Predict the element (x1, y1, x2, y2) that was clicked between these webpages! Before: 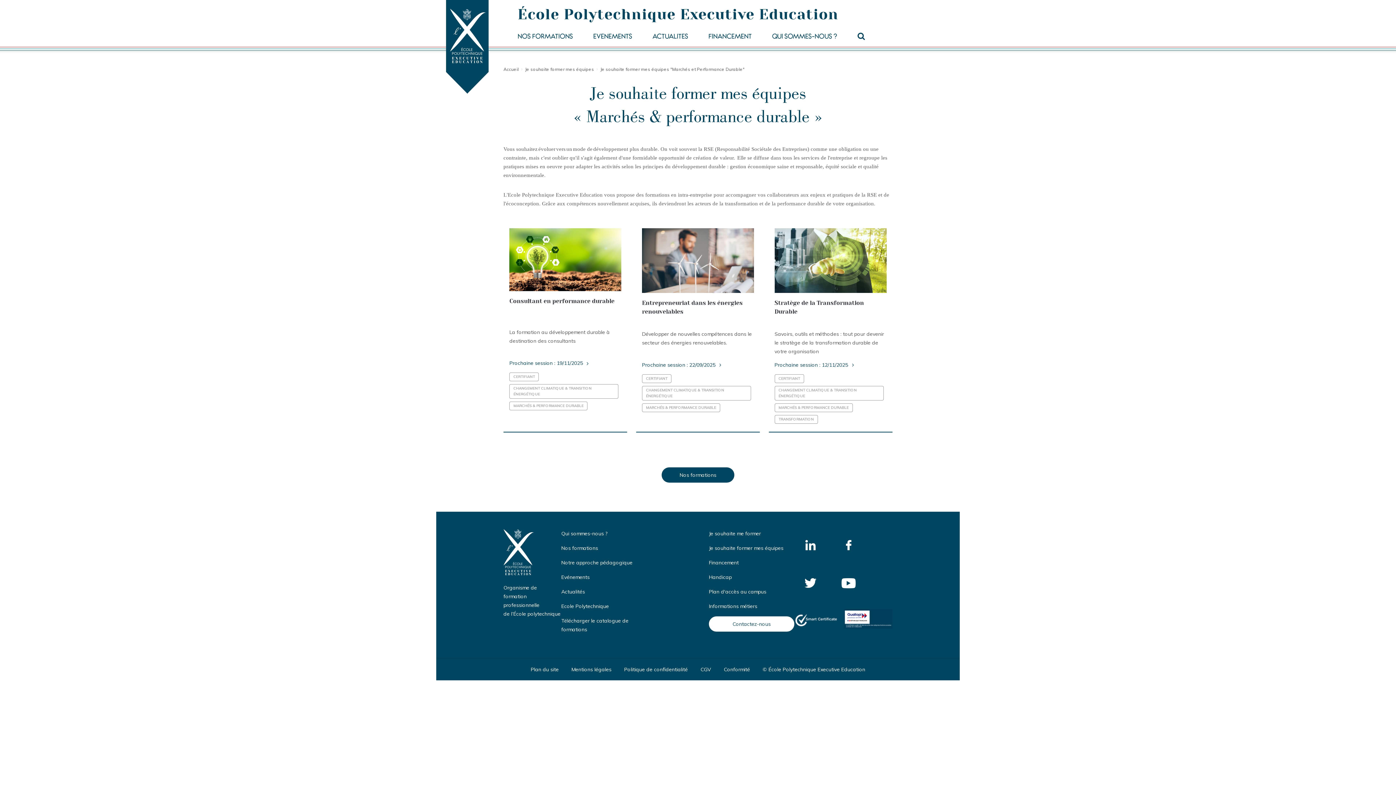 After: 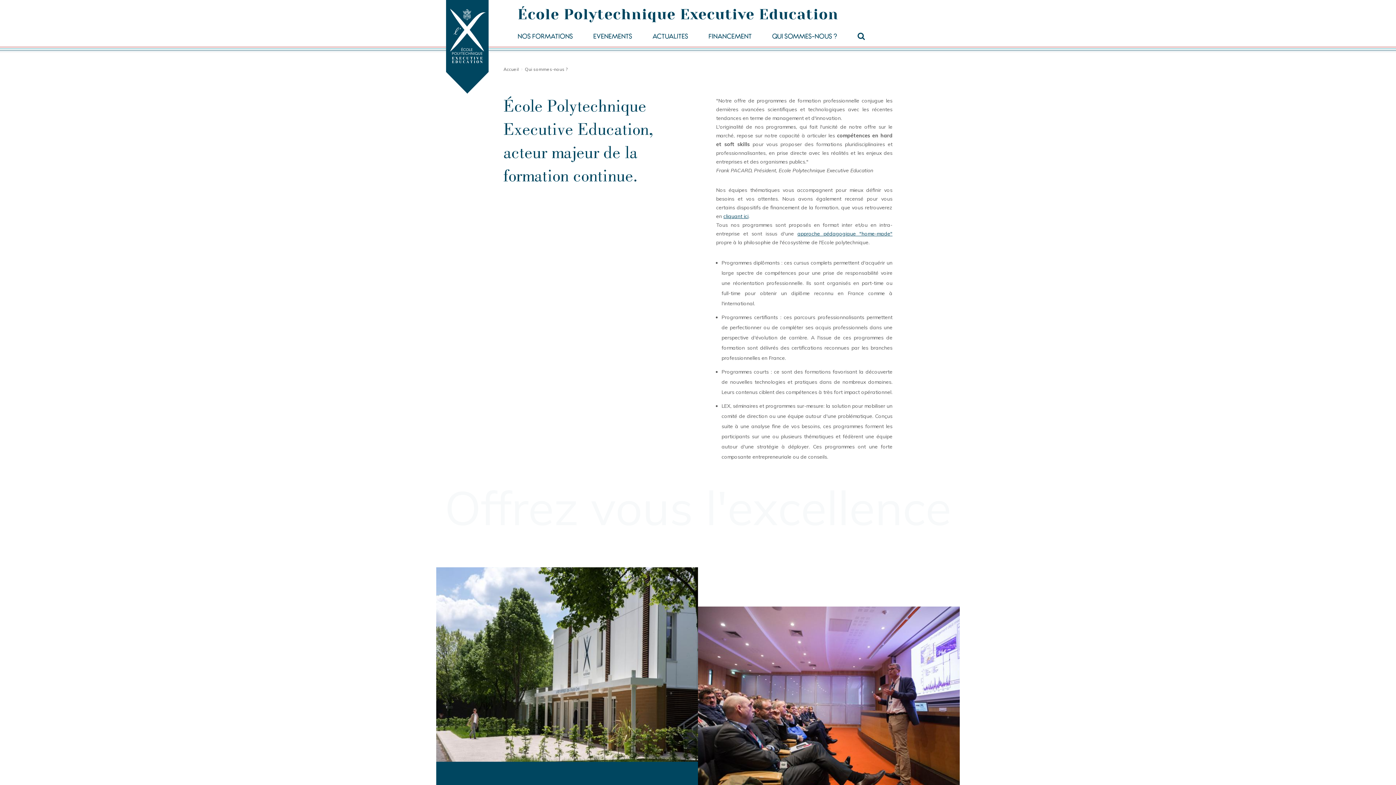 Action: label: Qui sommes-nous ? bbox: (561, 529, 654, 538)